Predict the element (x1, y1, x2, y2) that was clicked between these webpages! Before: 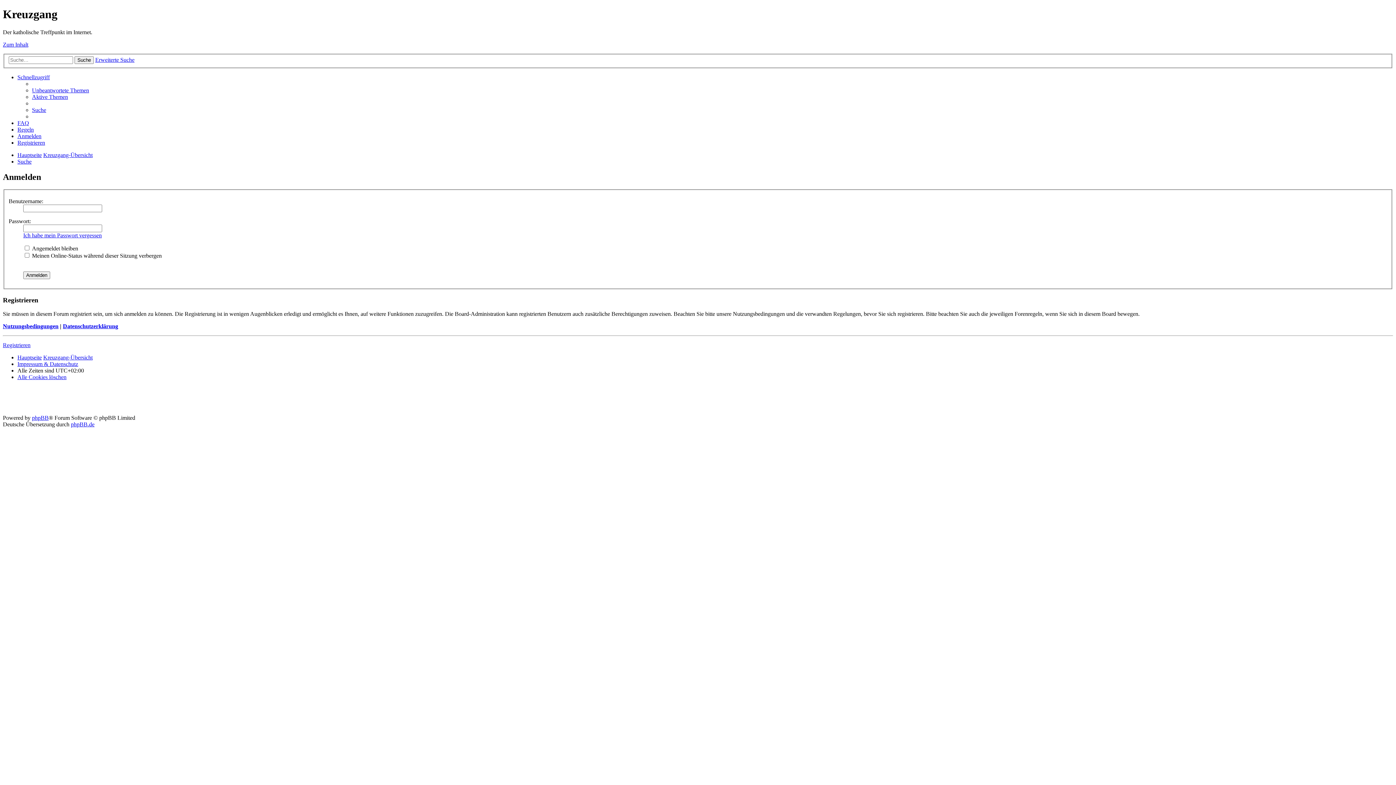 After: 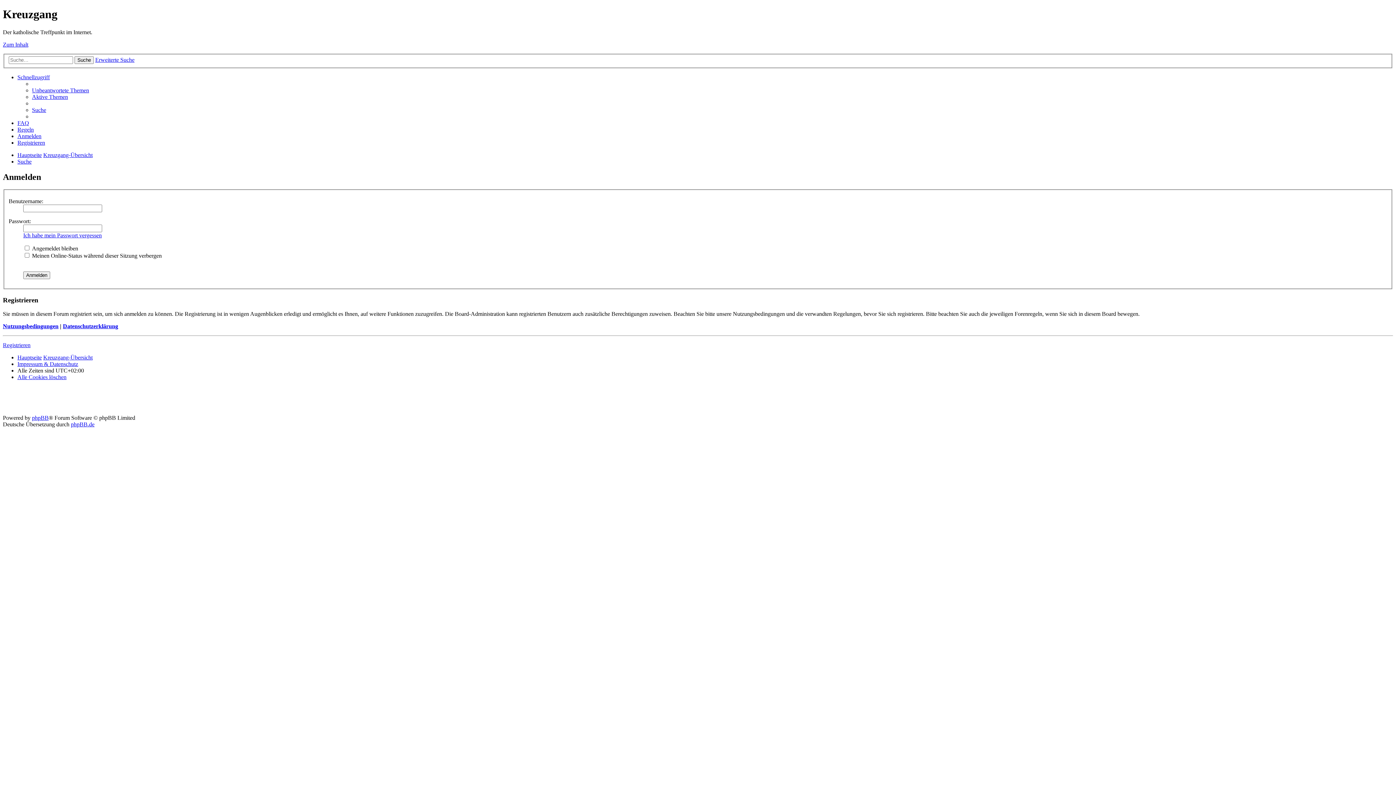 Action: label: Schnellzugriff bbox: (17, 74, 49, 80)